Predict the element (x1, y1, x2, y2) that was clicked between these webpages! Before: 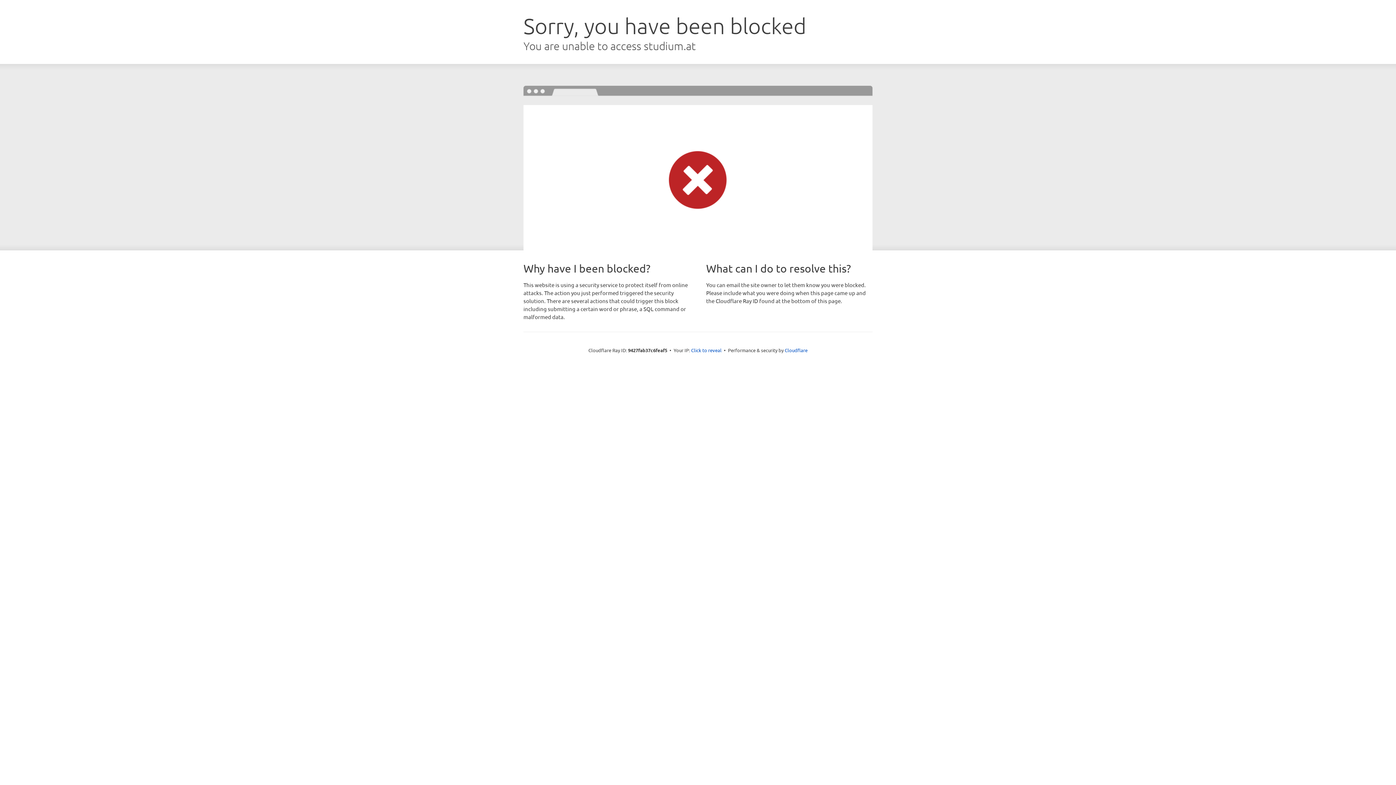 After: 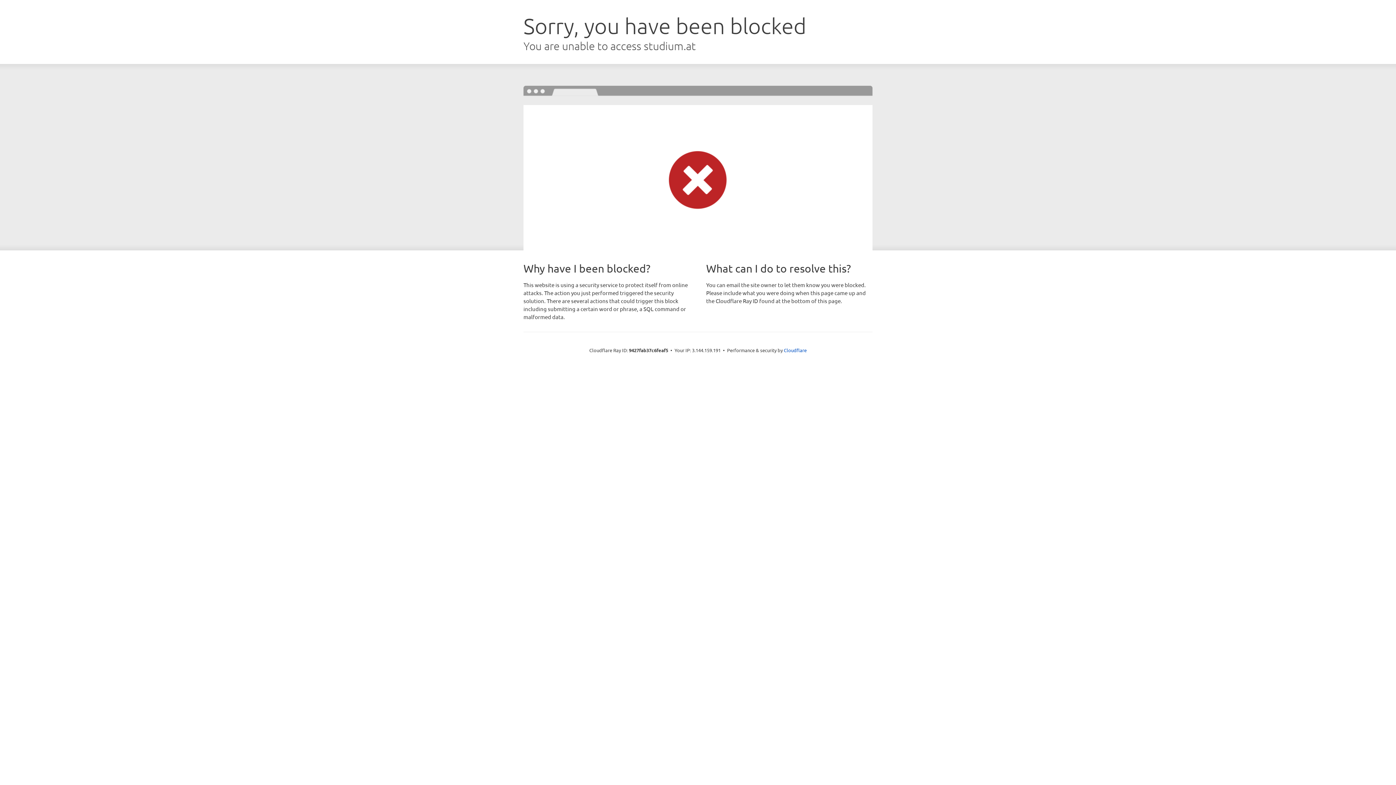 Action: label: Click to reveal bbox: (691, 346, 721, 353)